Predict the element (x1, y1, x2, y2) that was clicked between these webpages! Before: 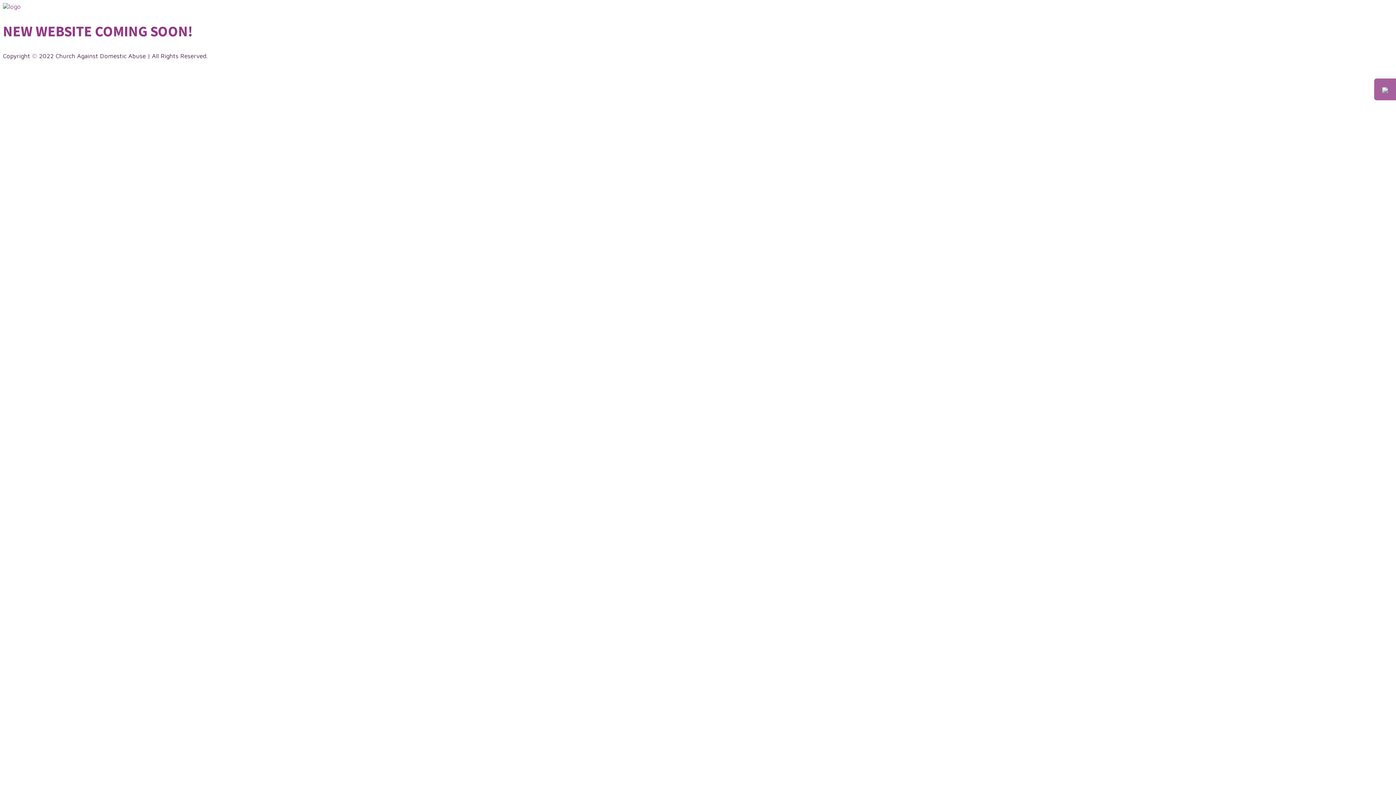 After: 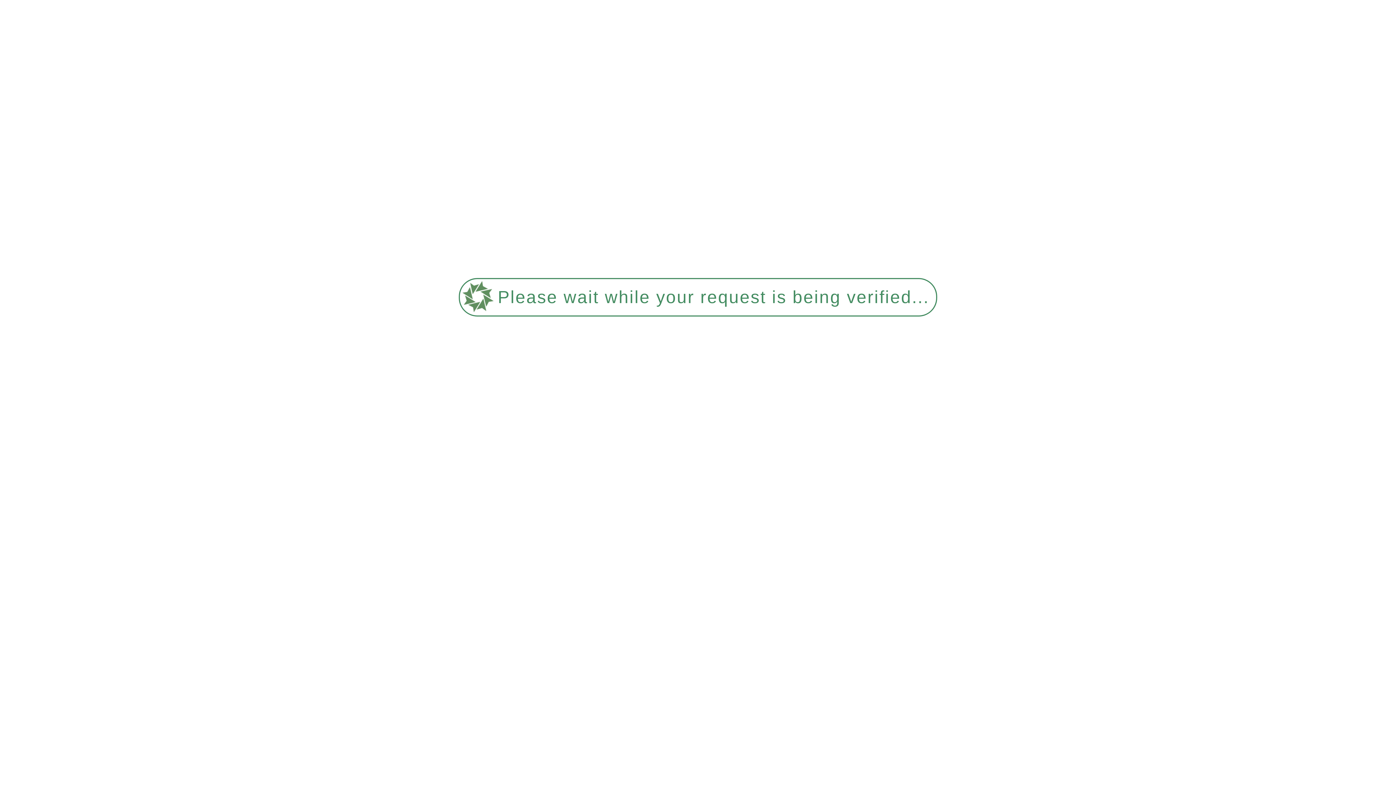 Action: bbox: (1382, 85, 1388, 93)